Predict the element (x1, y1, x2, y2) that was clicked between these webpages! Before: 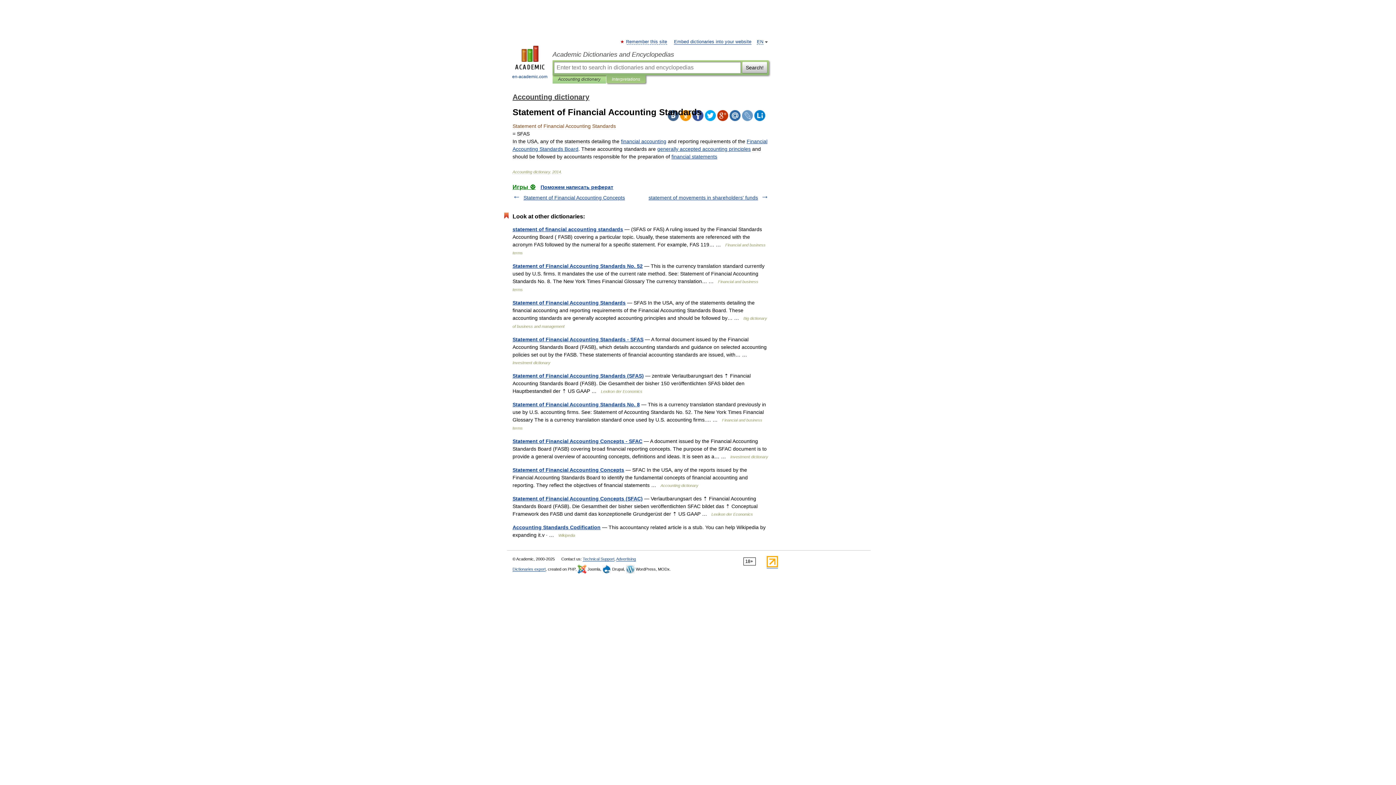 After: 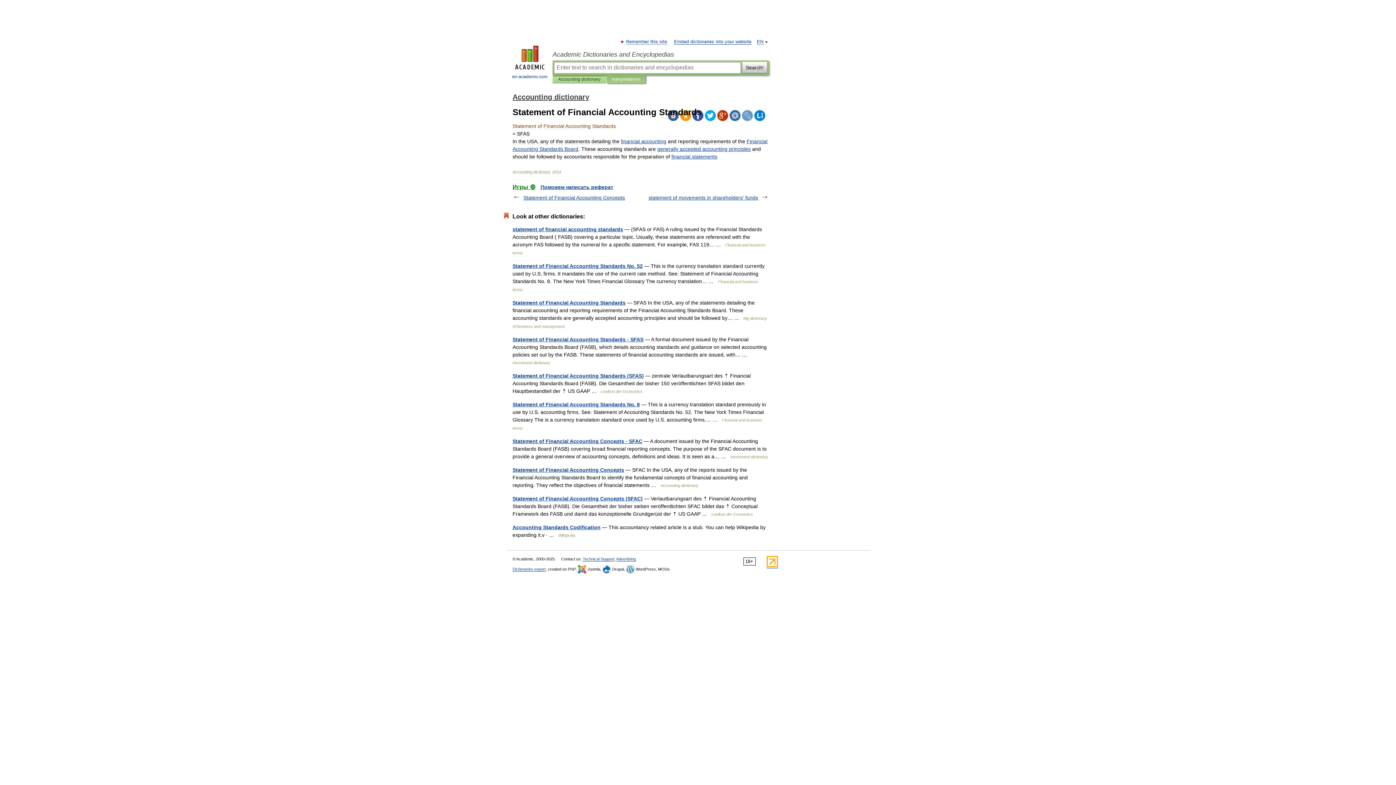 Action: bbox: (729, 110, 740, 121)